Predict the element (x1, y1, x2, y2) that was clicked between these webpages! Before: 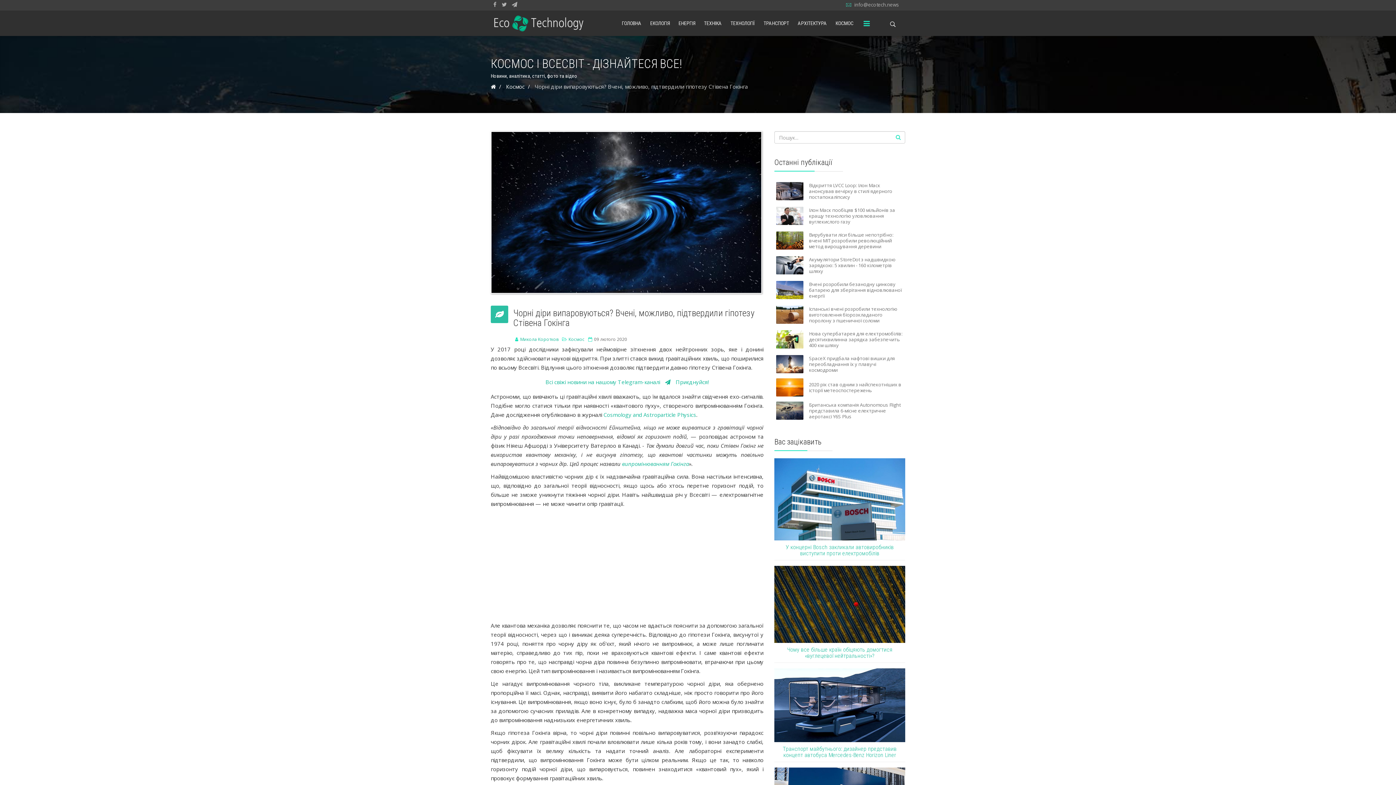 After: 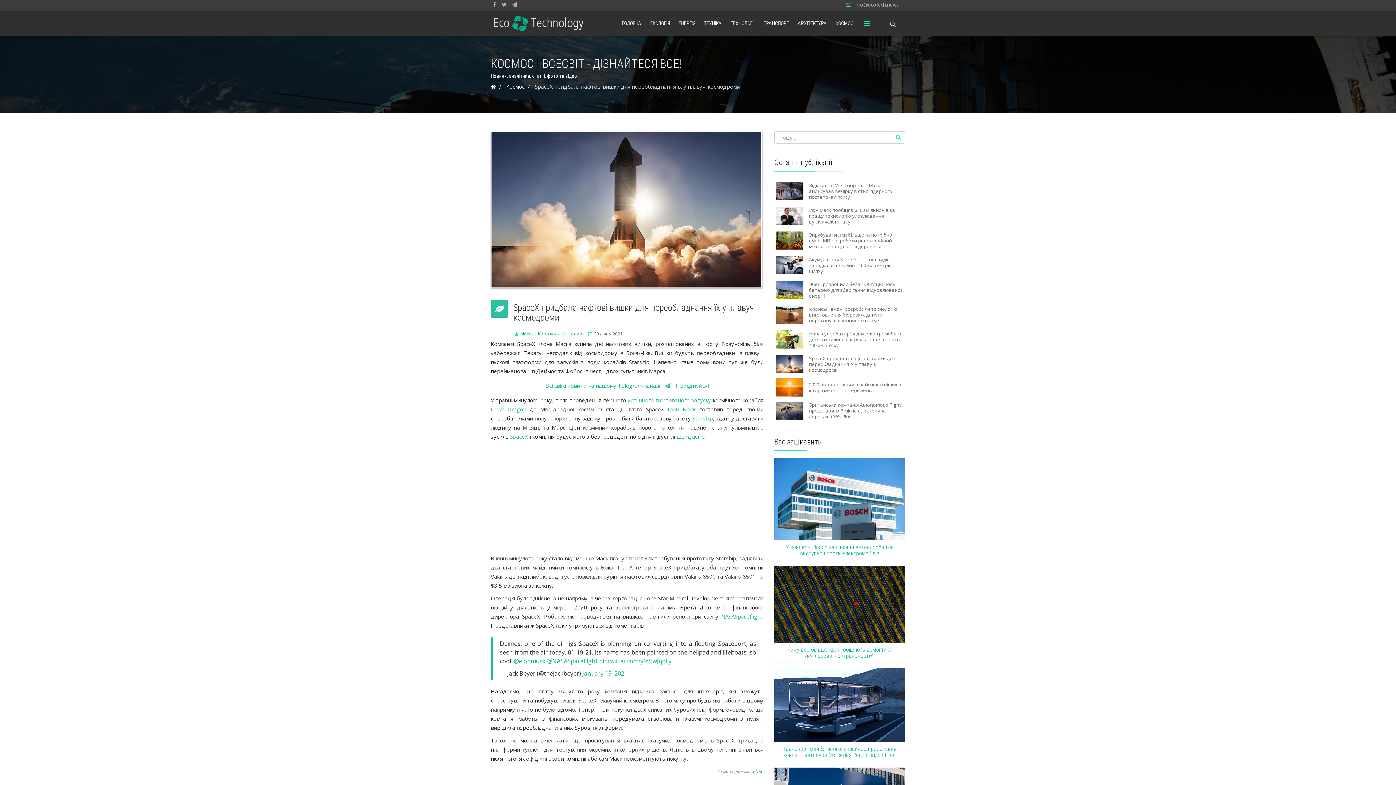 Action: bbox: (774, 352, 905, 376) label: SpaceX придбала нафтові вишки для переобладнання їх у плавучі космодроми